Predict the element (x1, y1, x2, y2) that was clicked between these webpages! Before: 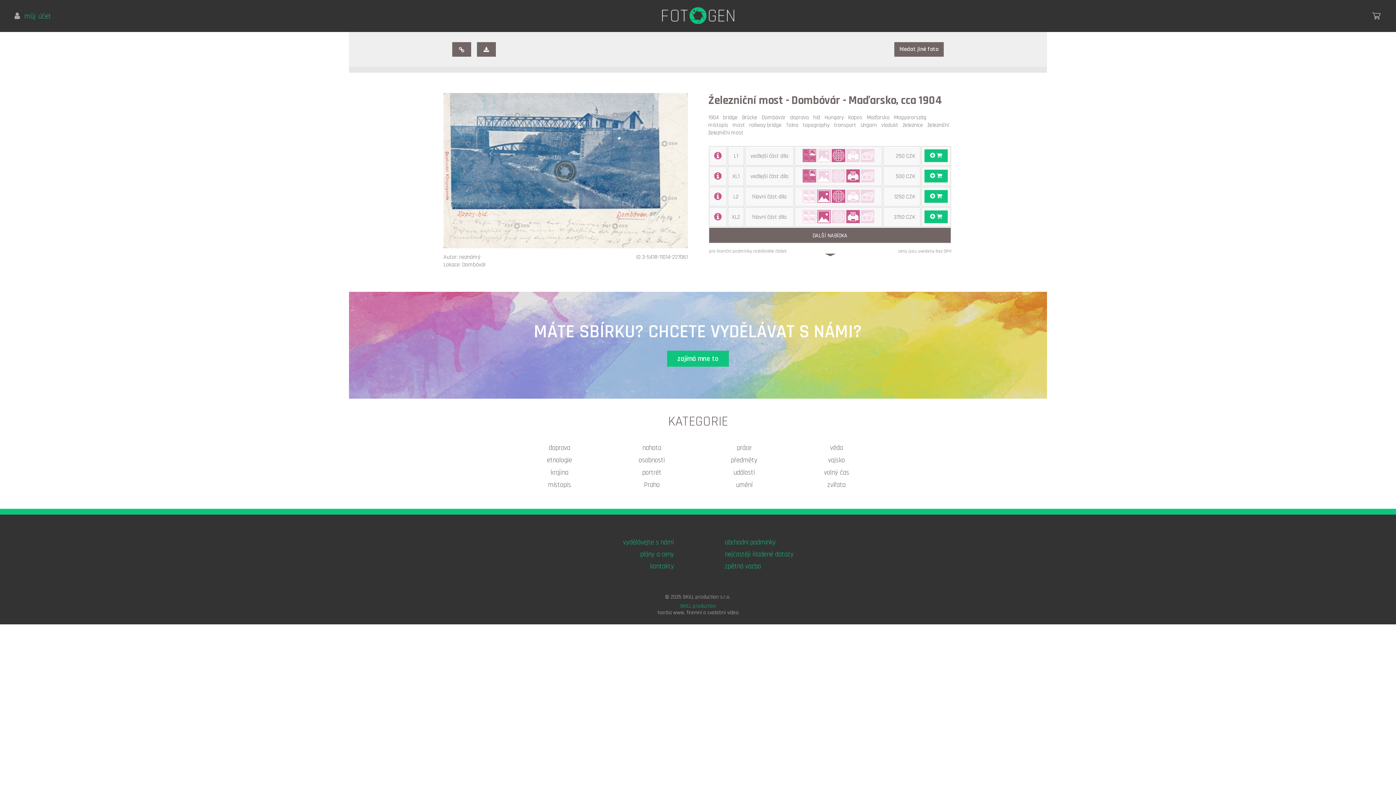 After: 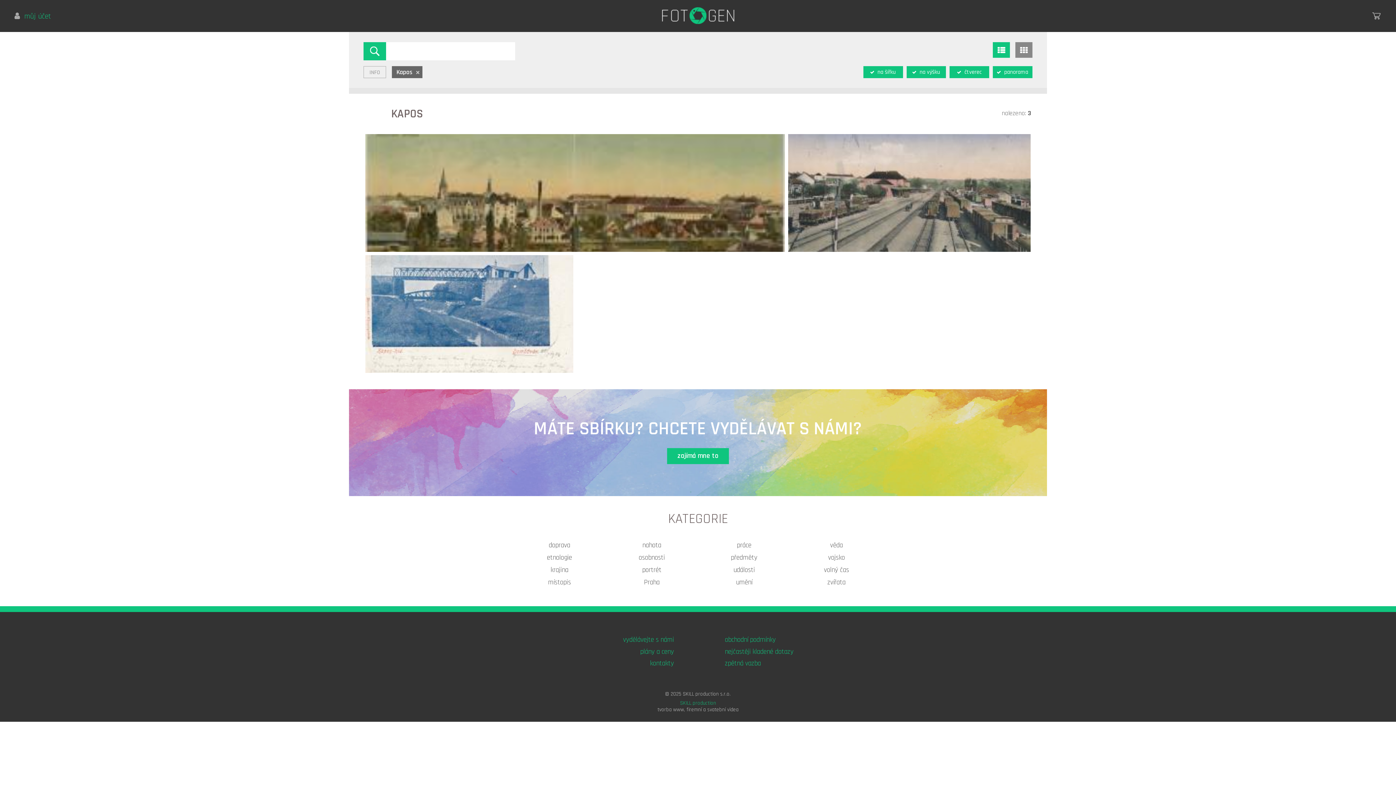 Action: bbox: (848, 113, 865, 121) label: Kapos  